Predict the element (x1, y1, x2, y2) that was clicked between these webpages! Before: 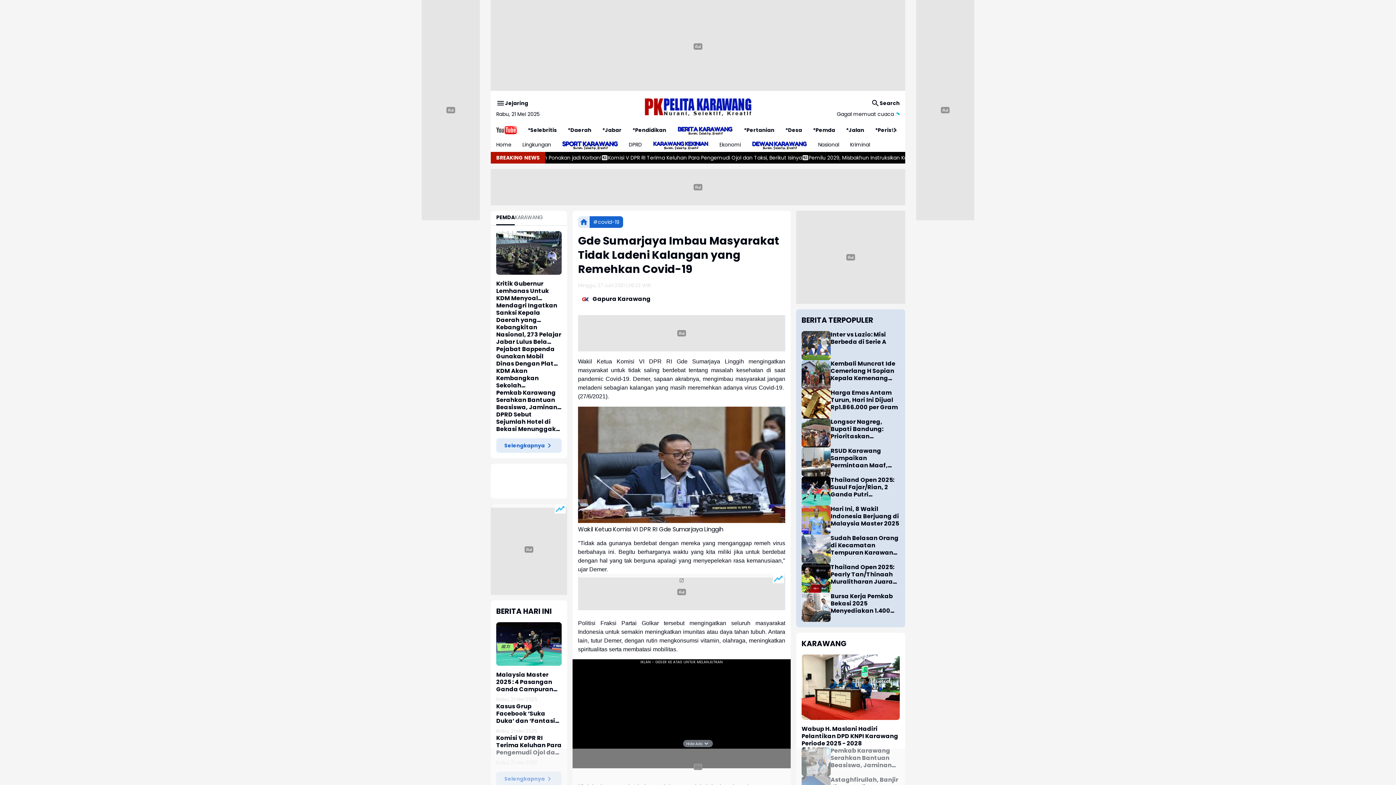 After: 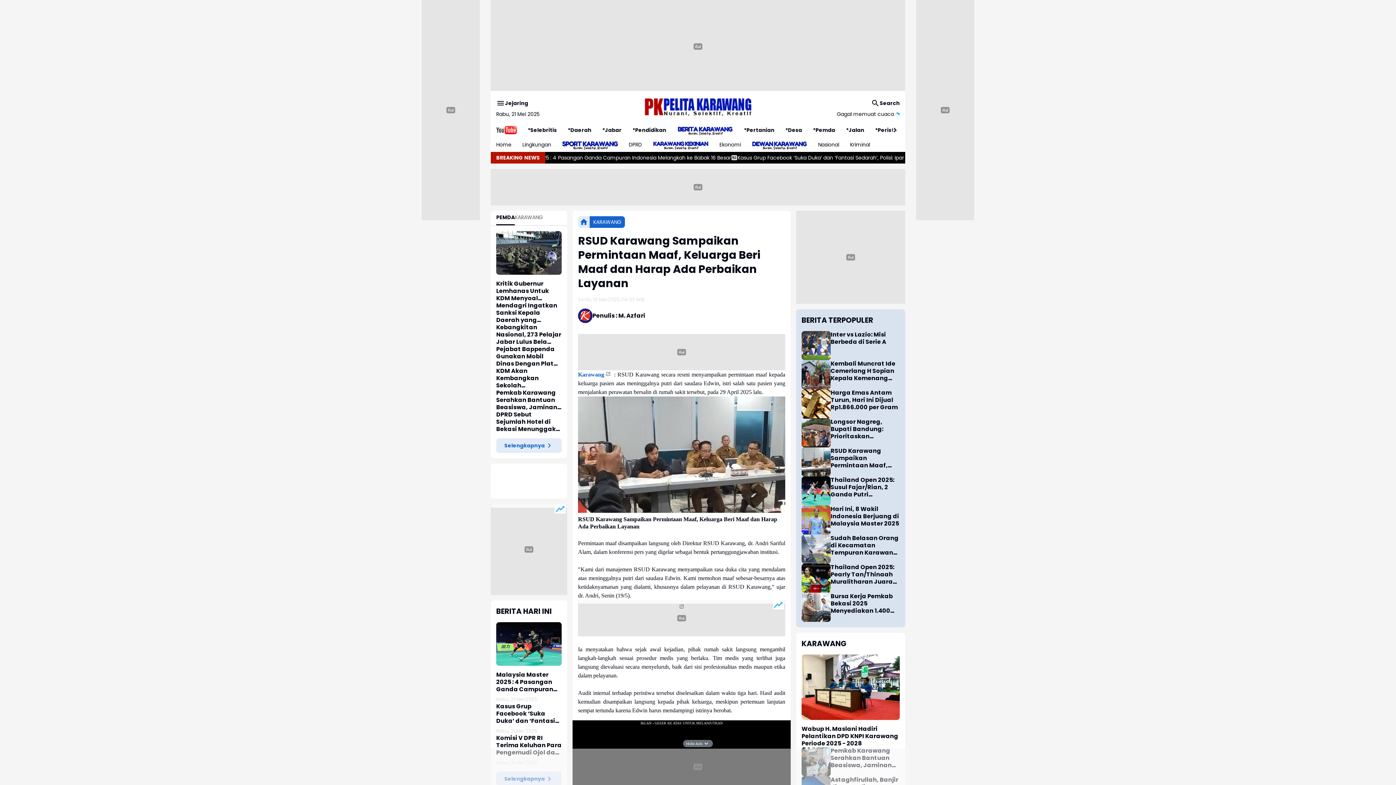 Action: label: RSUD Karawang Sampaikan Permintaan Maaf, Keluarga Beri Maaf dan Harap Ada Perbaikan Layanan bbox: (830, 447, 900, 469)